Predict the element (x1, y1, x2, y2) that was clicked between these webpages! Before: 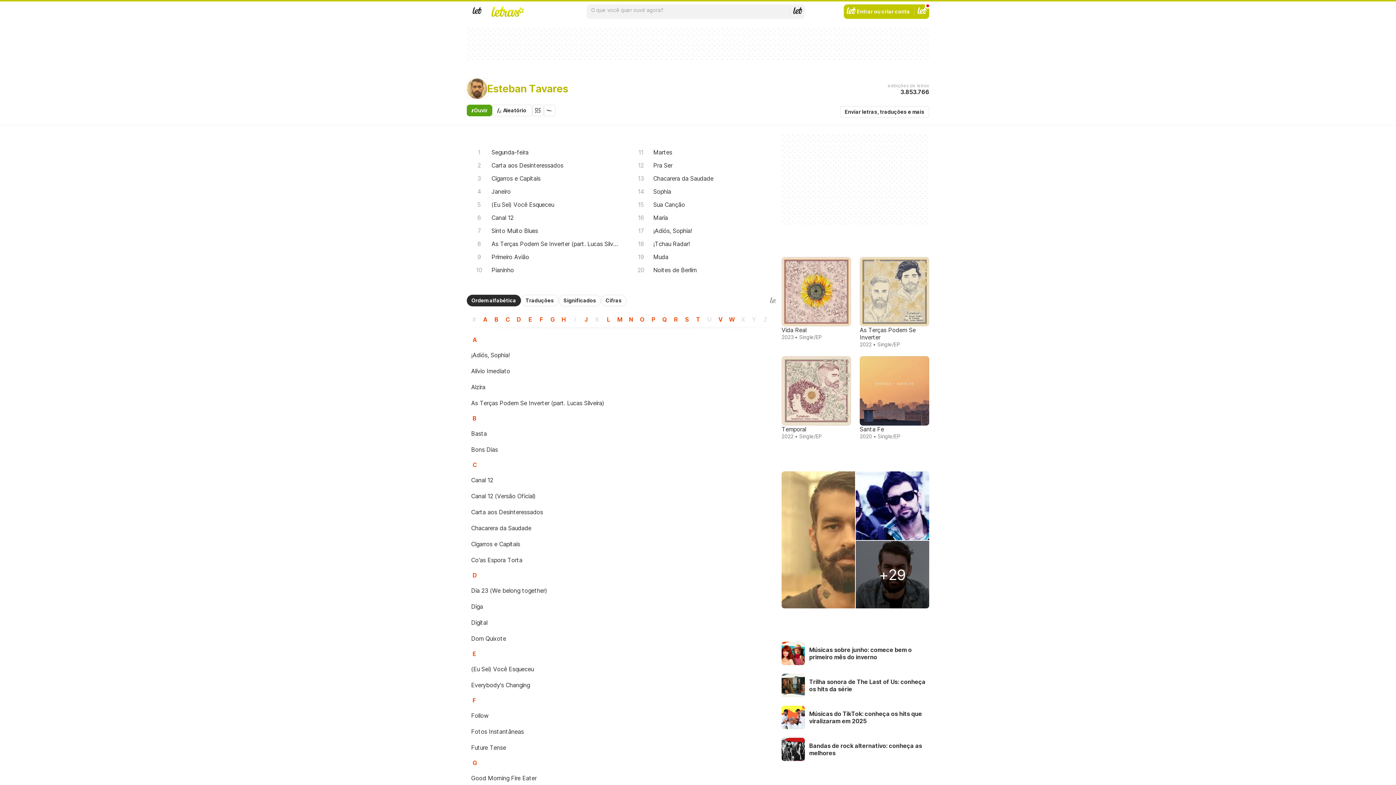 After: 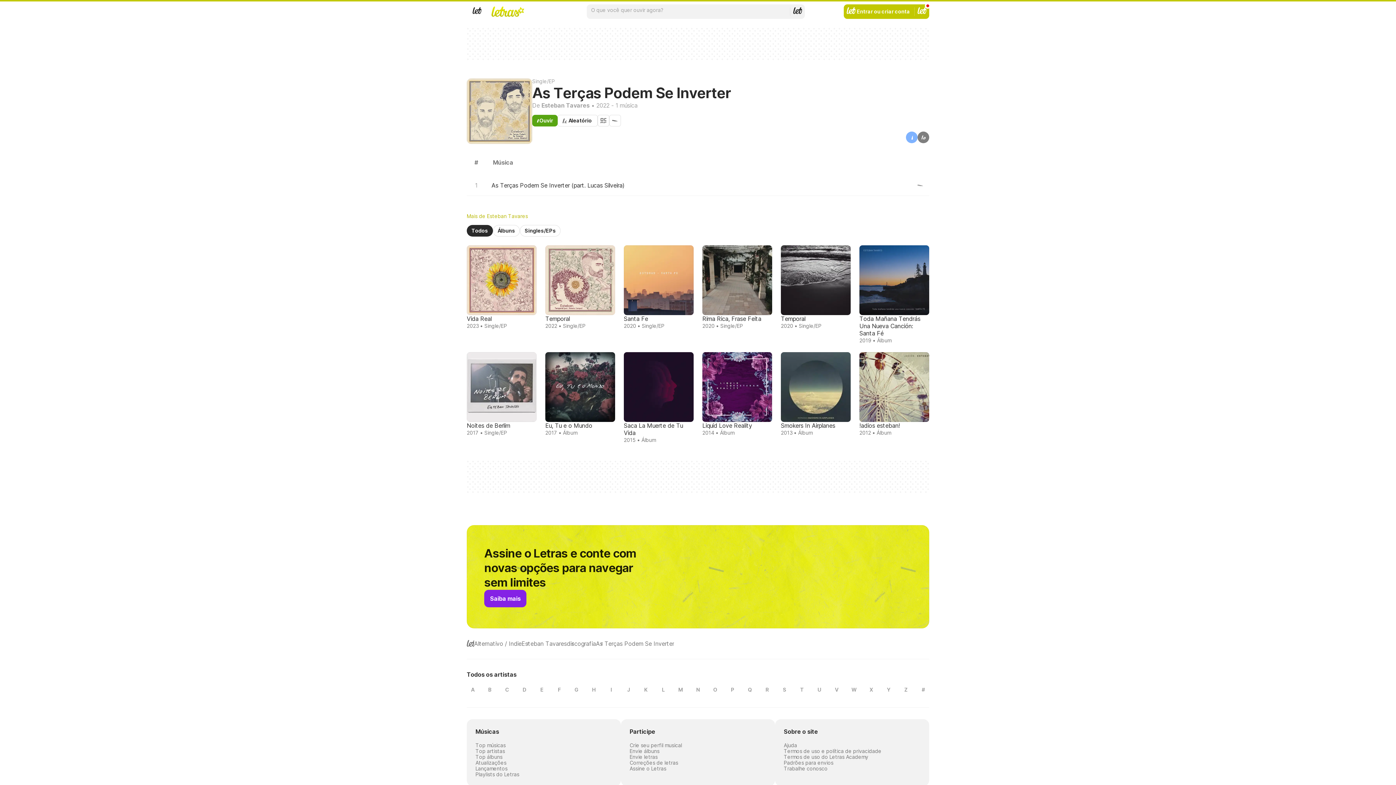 Action: bbox: (857, 254, 932, 350) label: As Terças Podem Se Inverter
2022 • Single/EP